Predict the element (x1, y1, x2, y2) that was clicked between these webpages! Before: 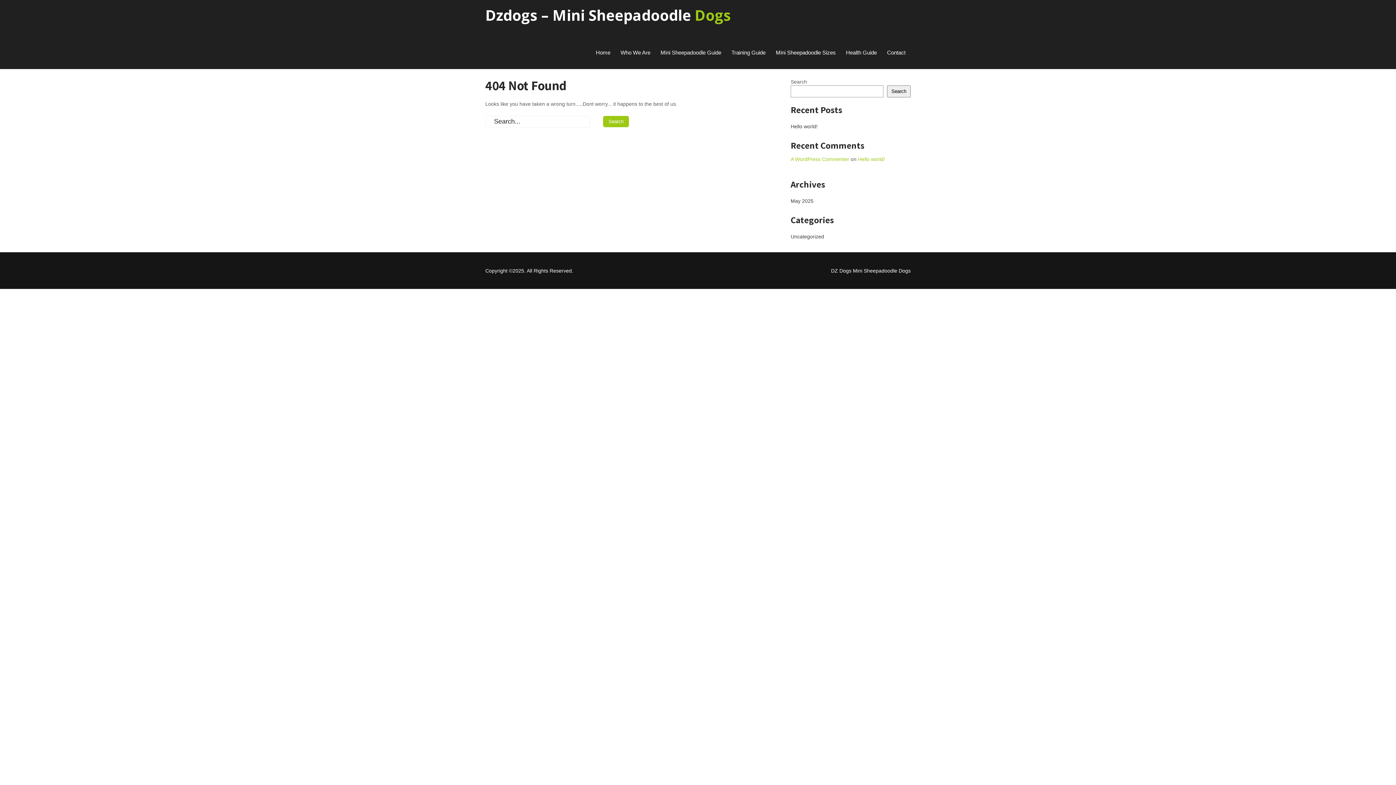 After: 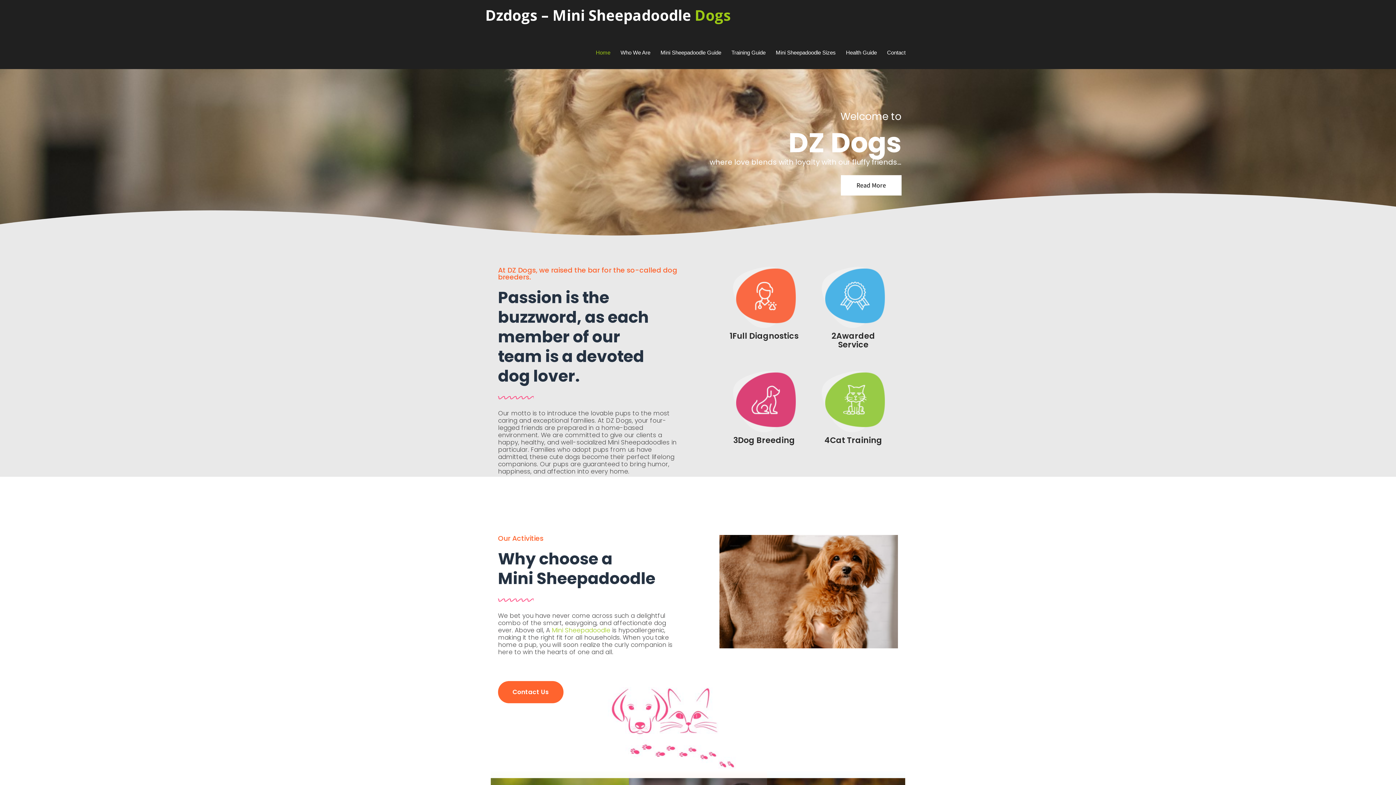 Action: bbox: (485, 10, 731, 19) label: Dzdogs – Mini Sheepadoodle Dogs